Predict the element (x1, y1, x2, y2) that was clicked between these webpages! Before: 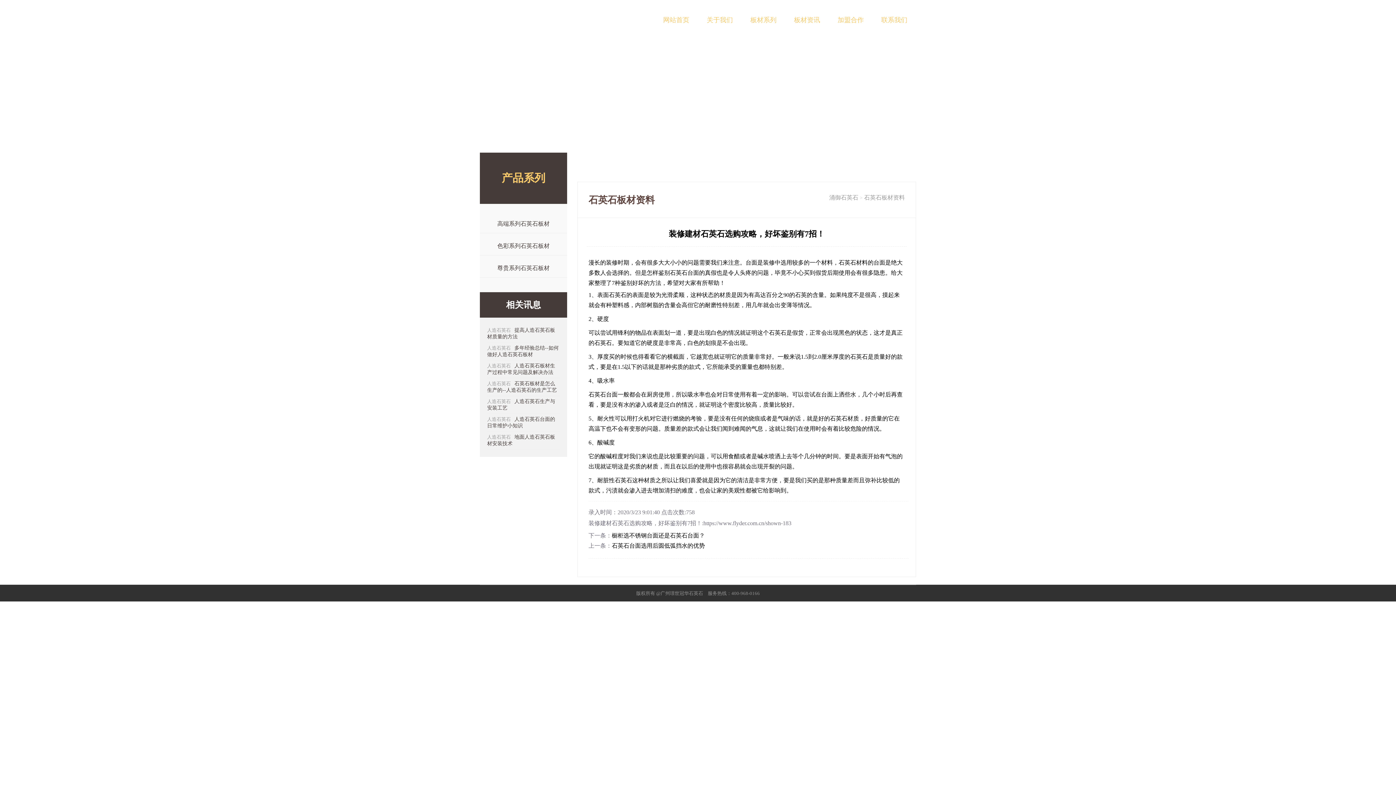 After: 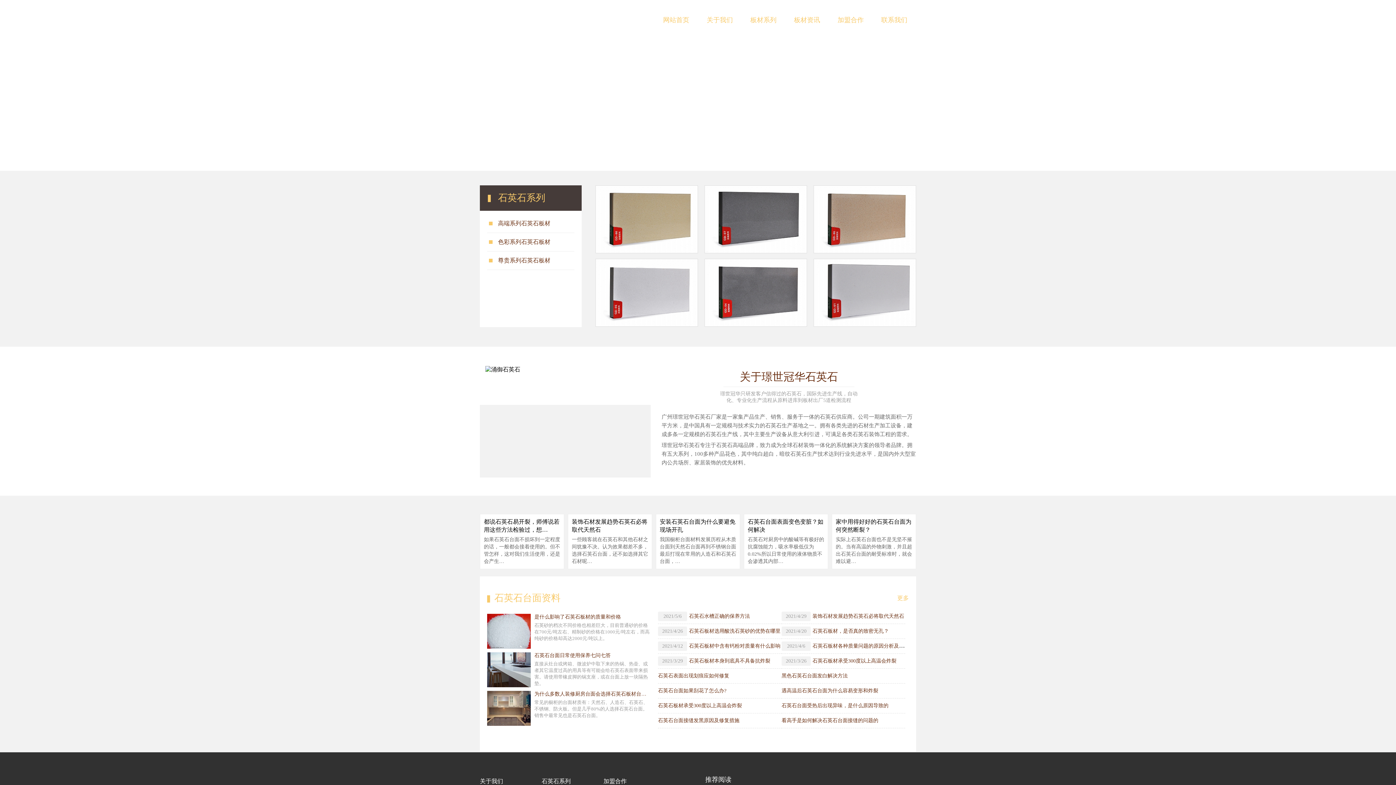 Action: label: 广州璟世冠华石英石 bbox: (480, 0, 603, 40)